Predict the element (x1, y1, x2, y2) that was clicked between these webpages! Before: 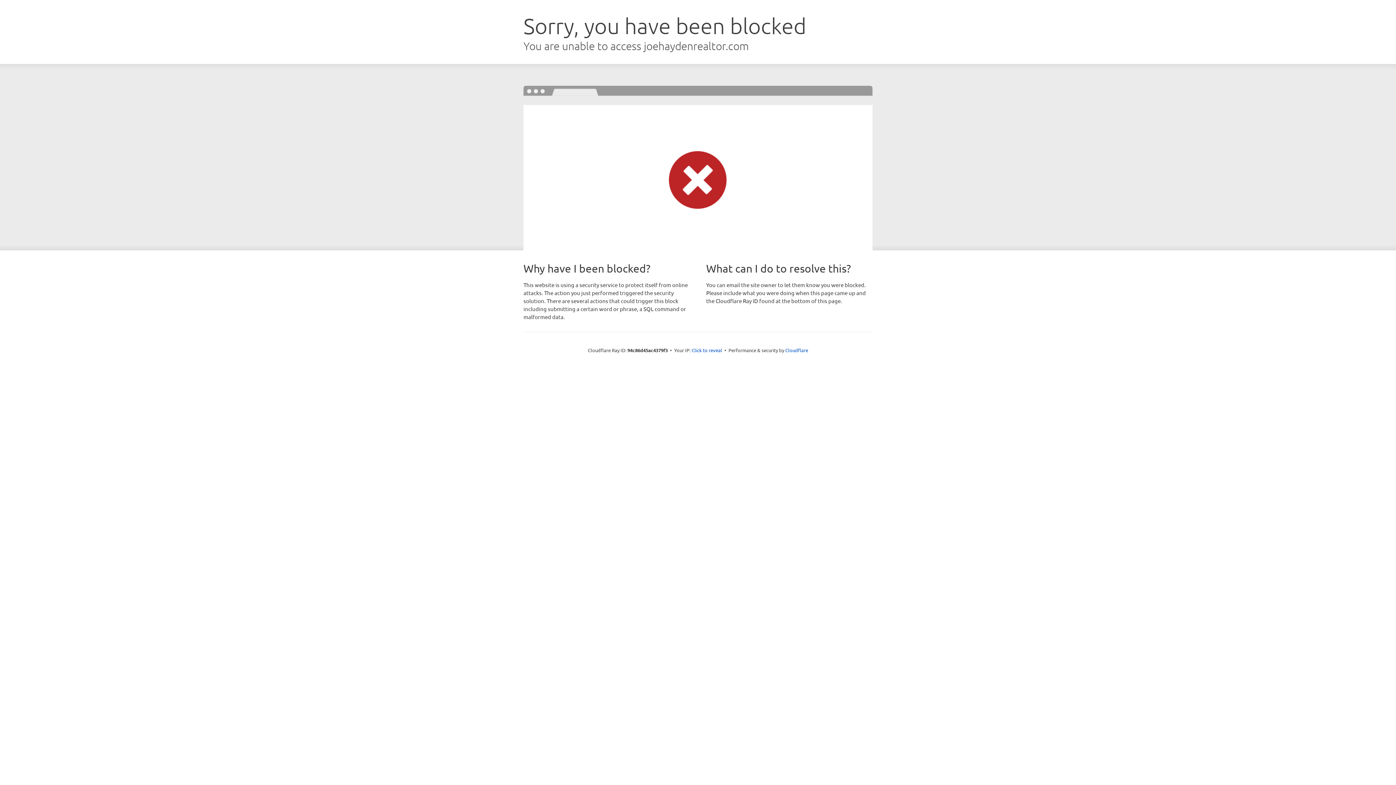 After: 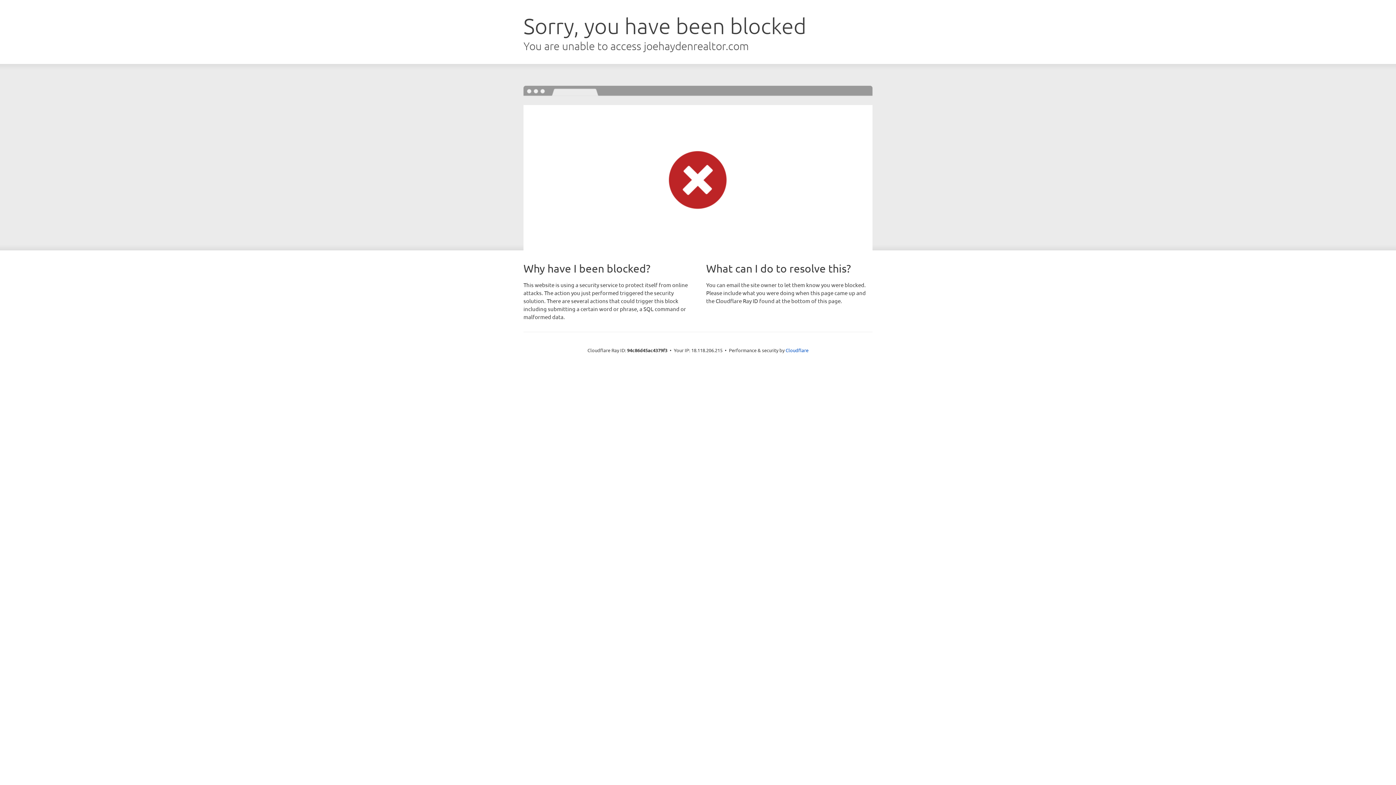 Action: label: Click to reveal bbox: (691, 346, 722, 353)